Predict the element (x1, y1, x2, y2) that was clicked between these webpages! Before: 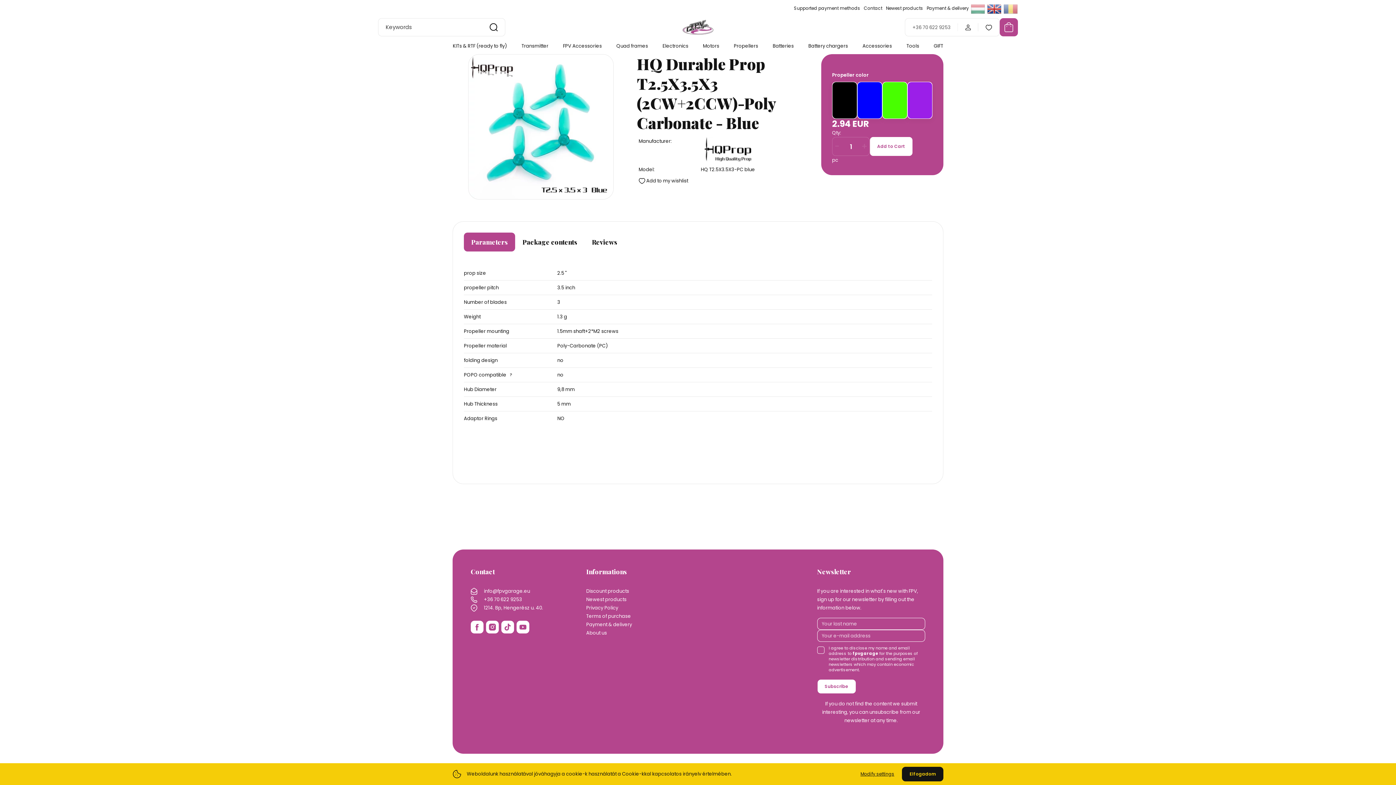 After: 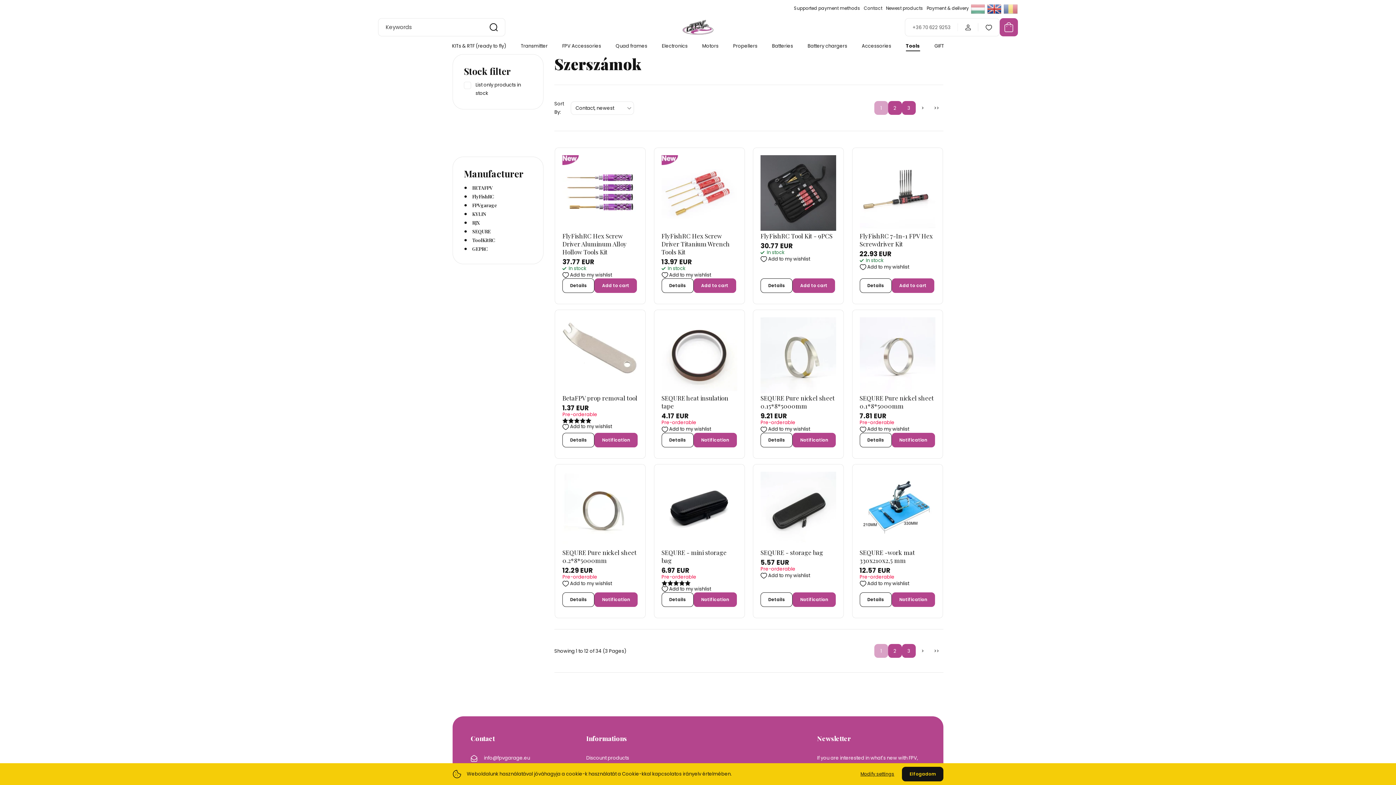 Action: bbox: (906, 42, 919, 49) label: Tools